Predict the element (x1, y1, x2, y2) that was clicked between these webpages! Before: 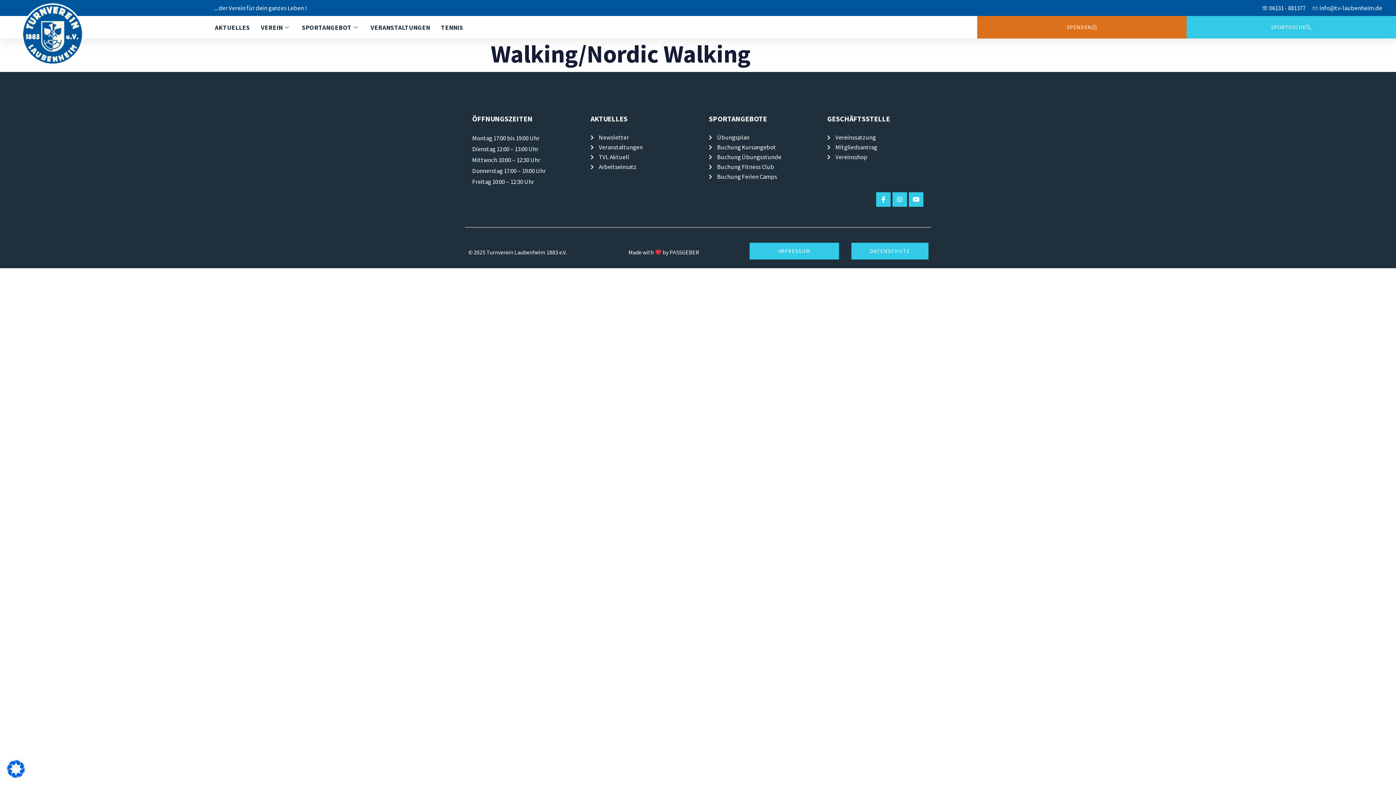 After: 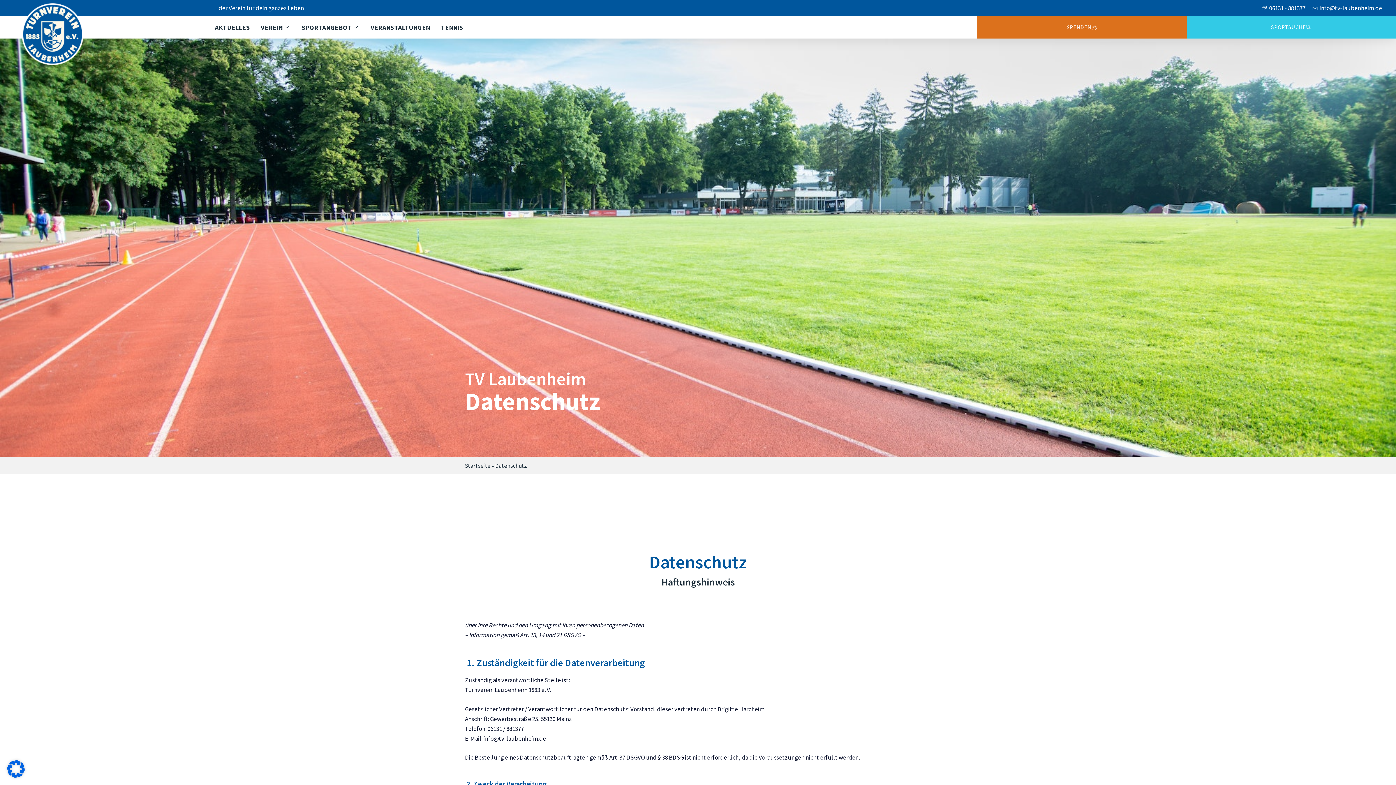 Action: bbox: (851, 242, 928, 259) label: DATENSCHUTZ